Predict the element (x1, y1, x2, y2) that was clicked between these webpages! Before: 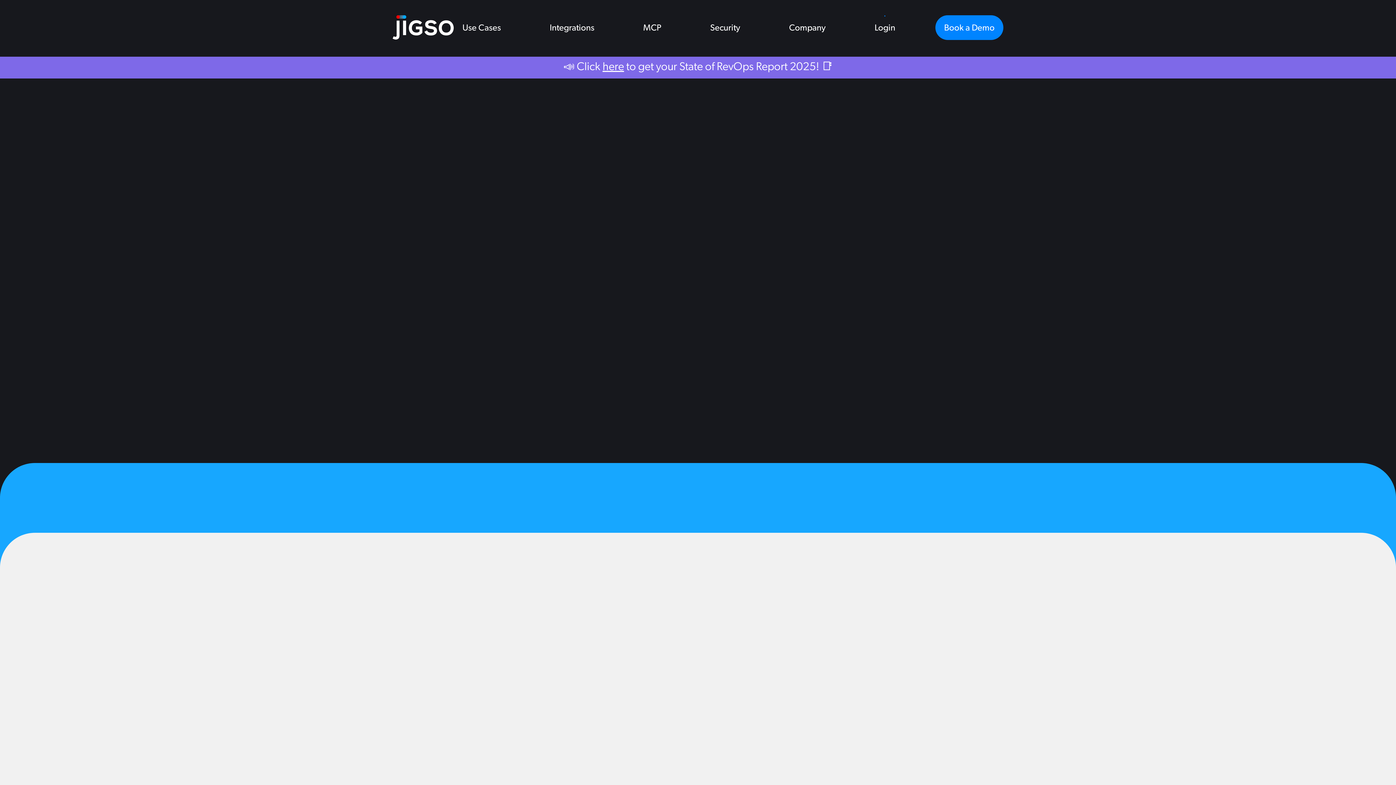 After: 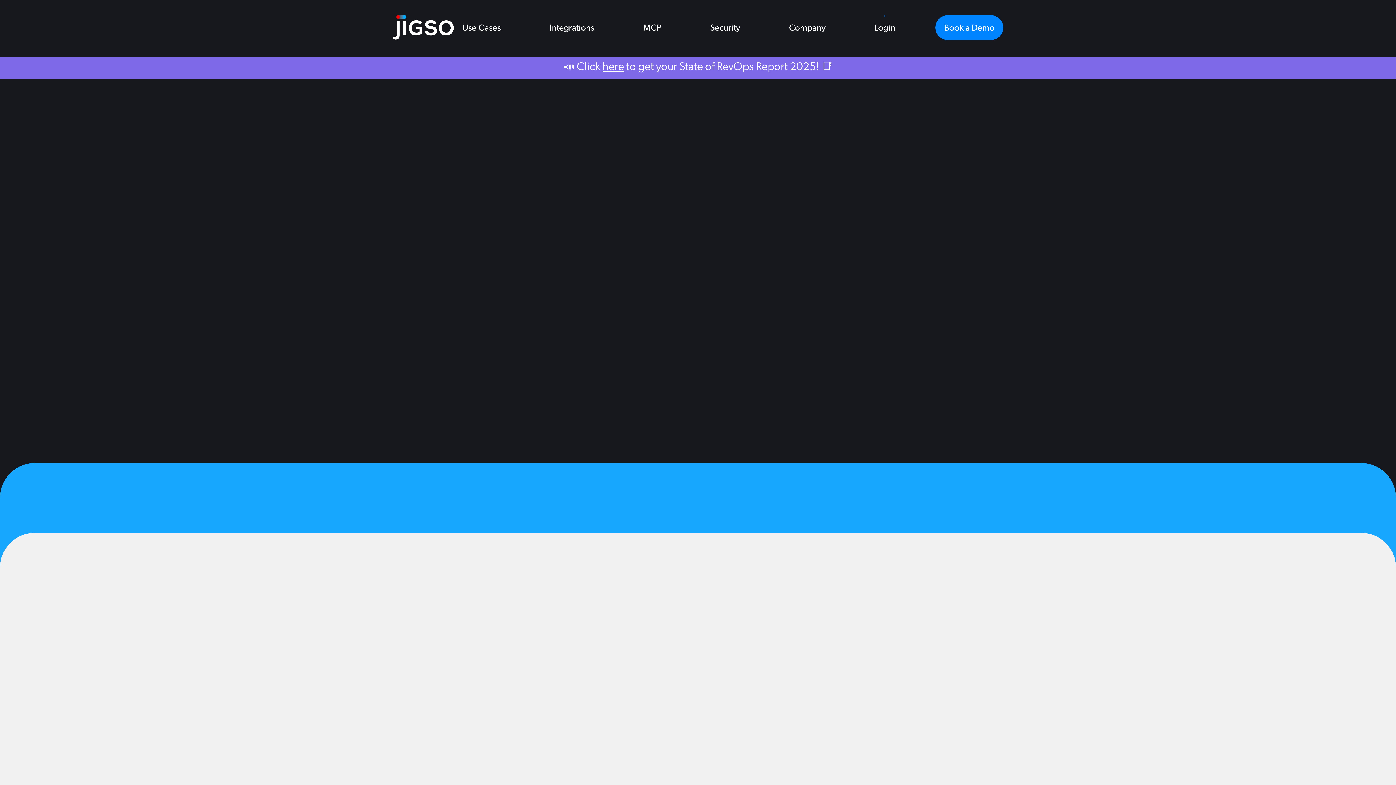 Action: bbox: (392, 15, 453, 40)